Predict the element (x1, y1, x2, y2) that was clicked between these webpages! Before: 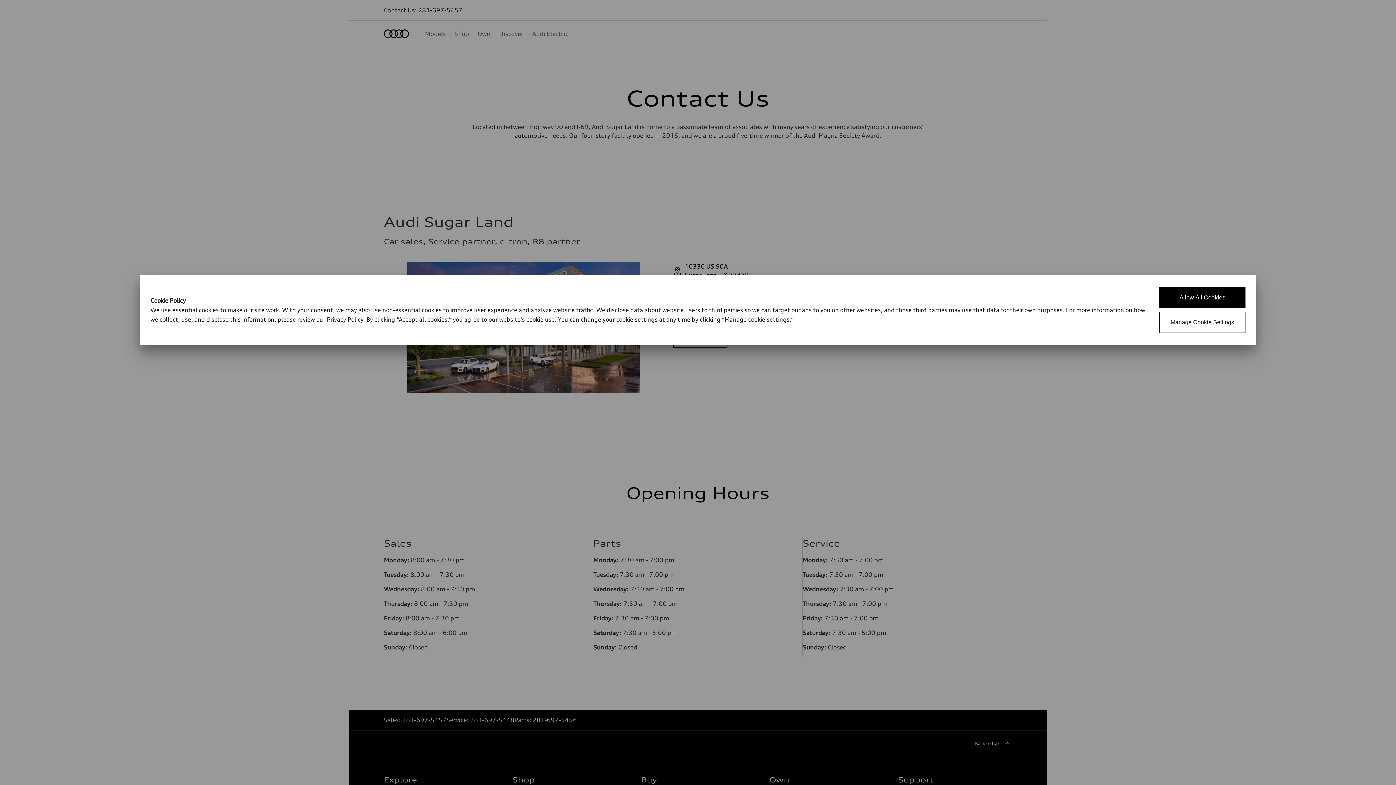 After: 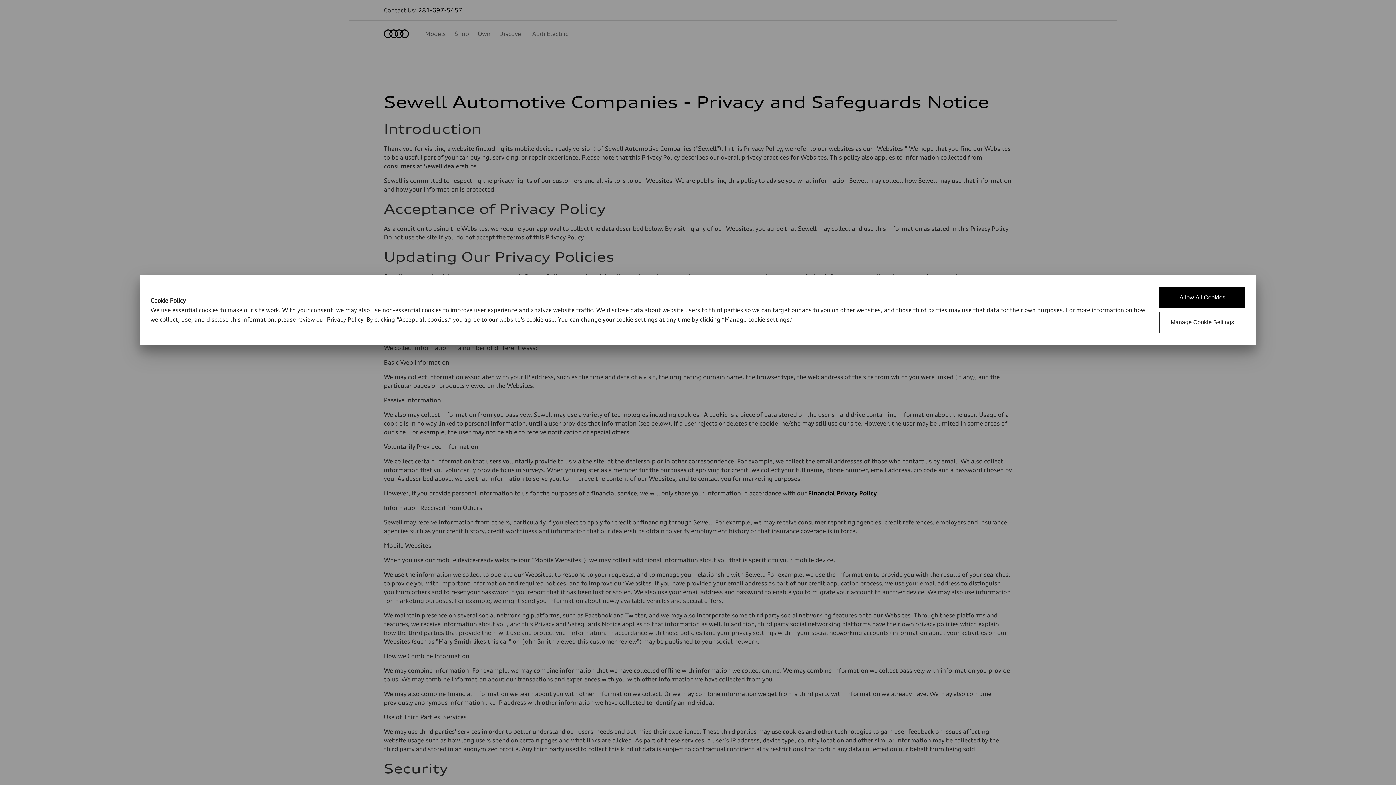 Action: label: Privacy Policy bbox: (326, 316, 363, 323)